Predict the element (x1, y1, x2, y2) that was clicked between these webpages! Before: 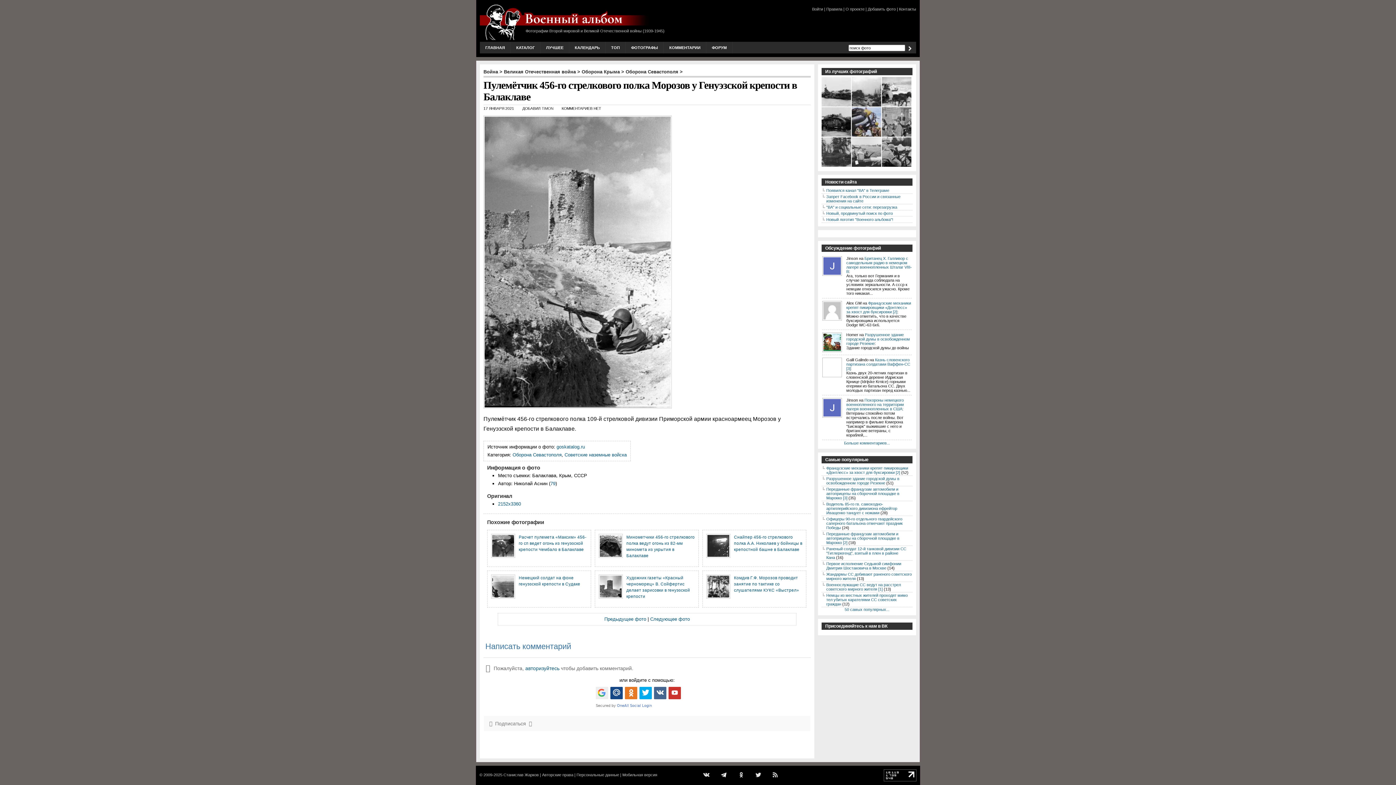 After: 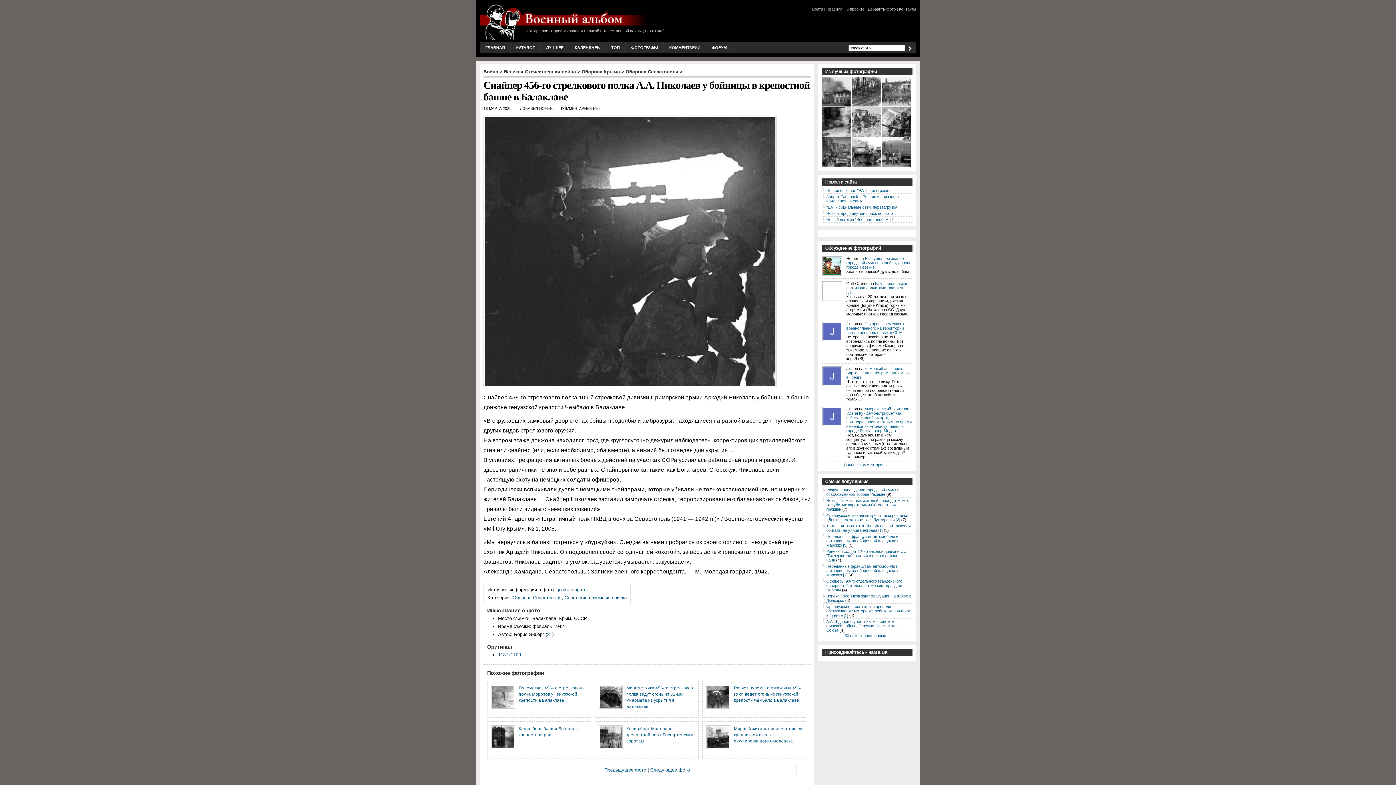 Action: bbox: (734, 534, 802, 552) label: Снайпер 456-го стрелкового полка А.А. Николаев у бойницы в крепостной башне в Балаклаве